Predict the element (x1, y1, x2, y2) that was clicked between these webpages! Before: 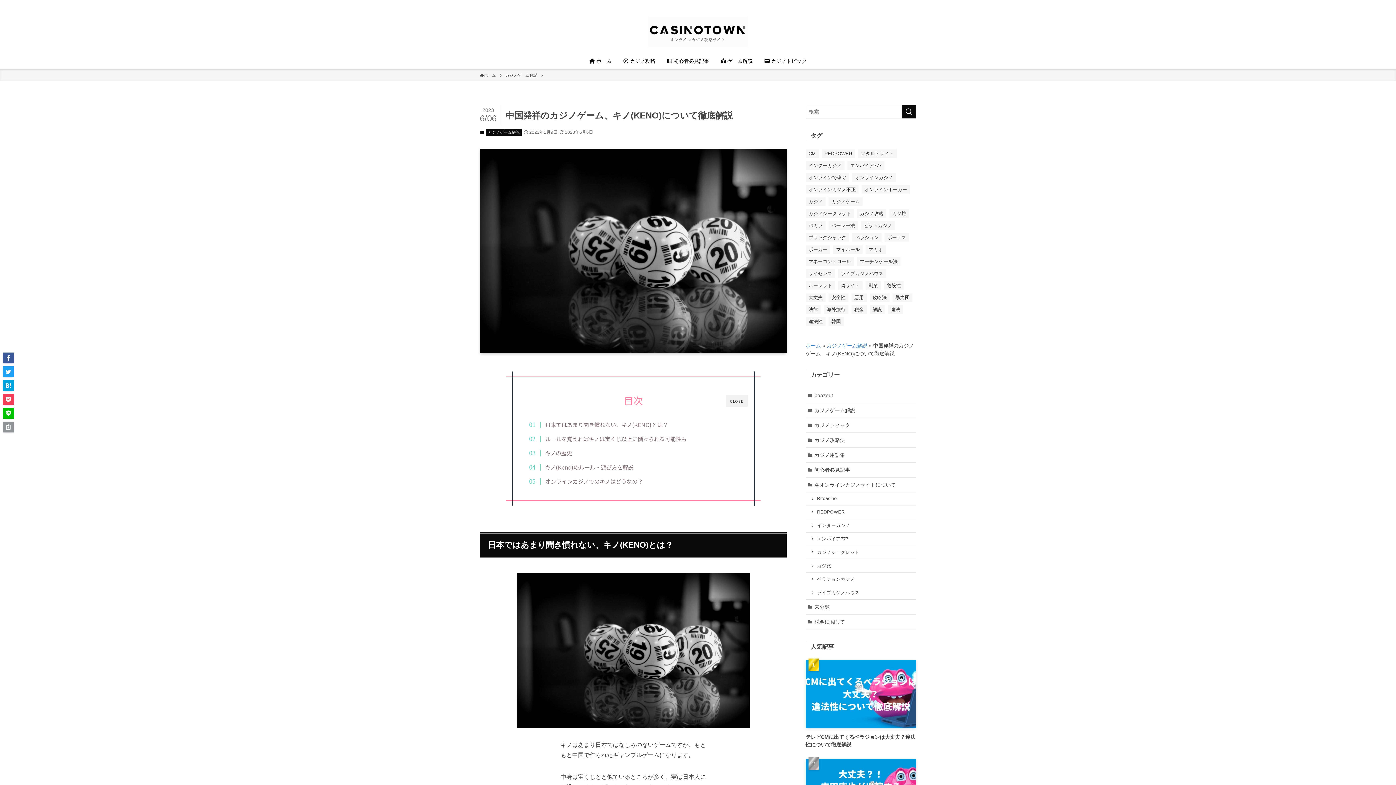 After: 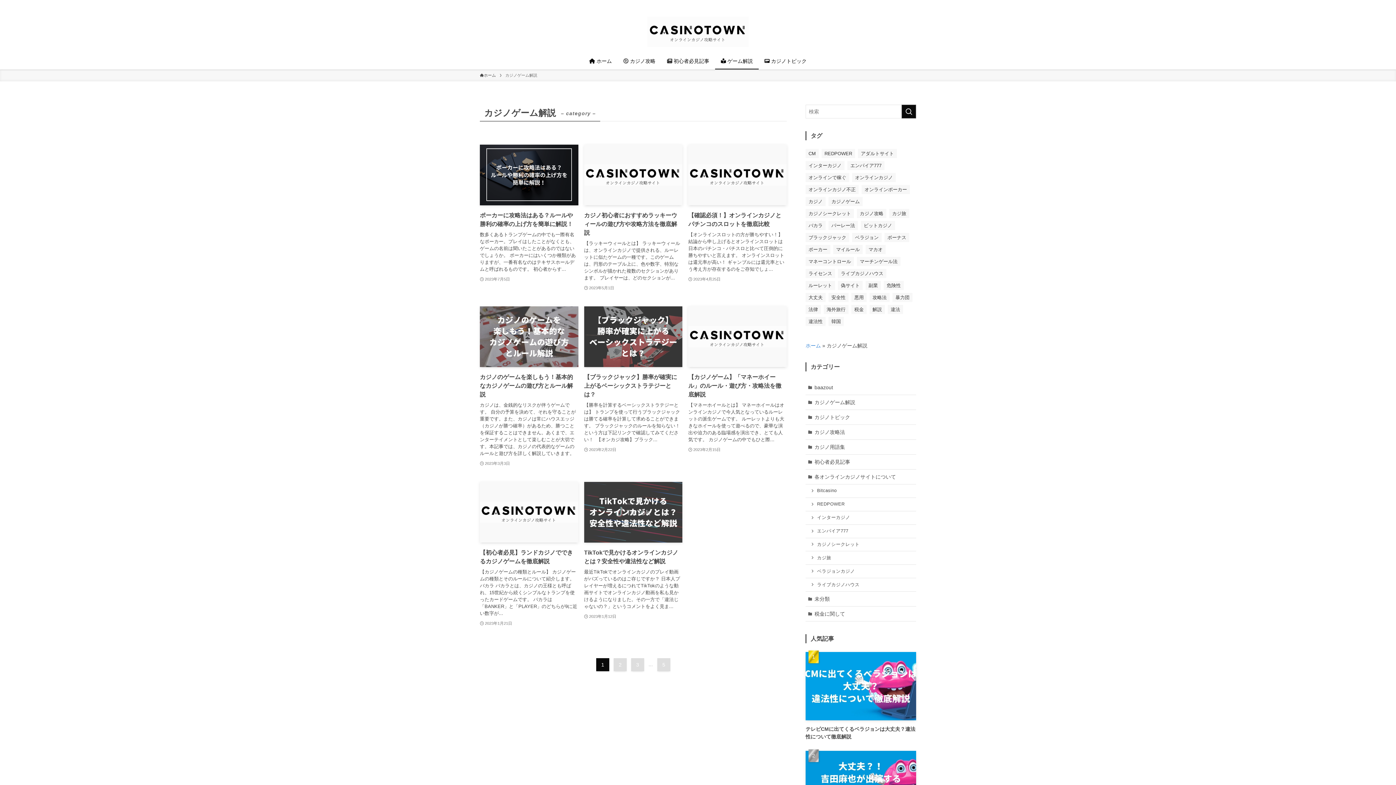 Action: label: カジノゲーム解説 bbox: (805, 403, 916, 418)